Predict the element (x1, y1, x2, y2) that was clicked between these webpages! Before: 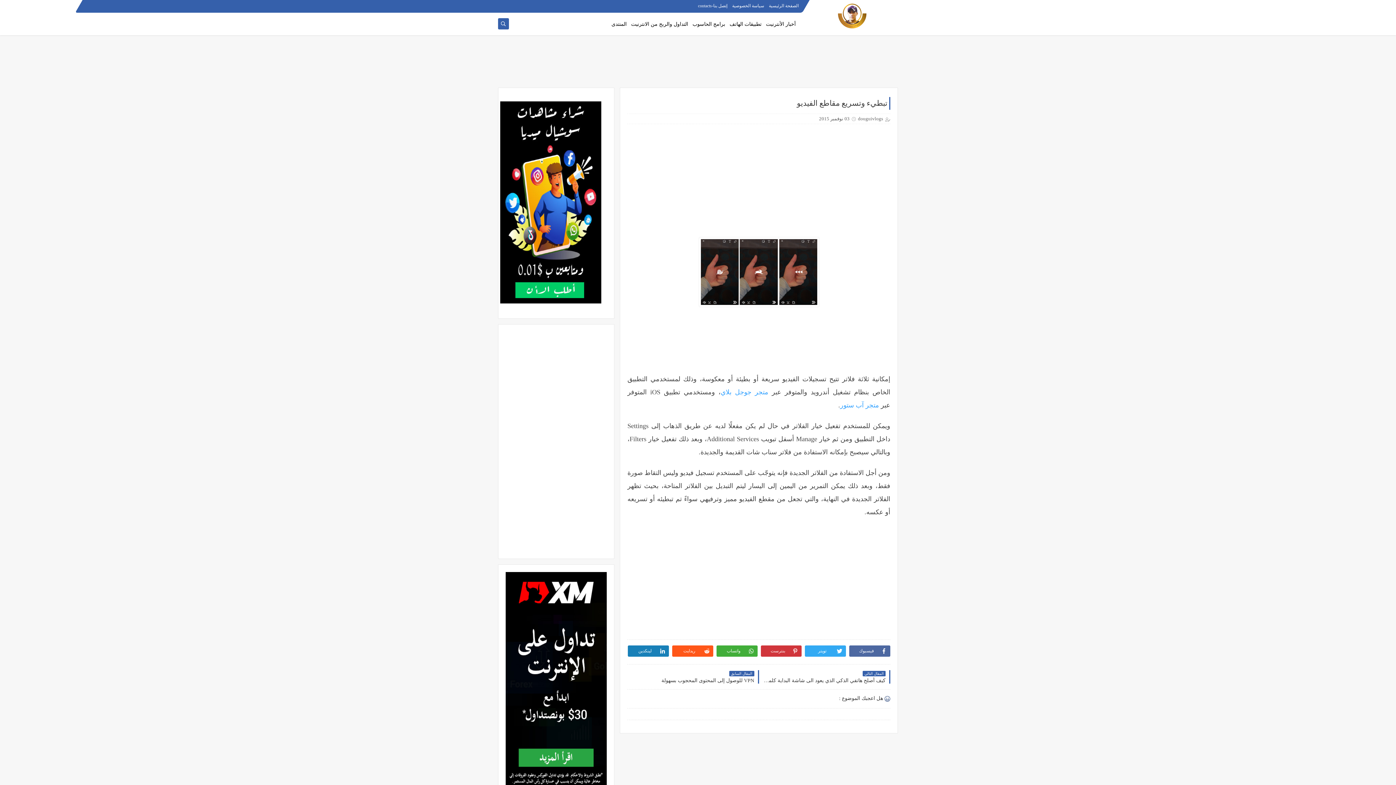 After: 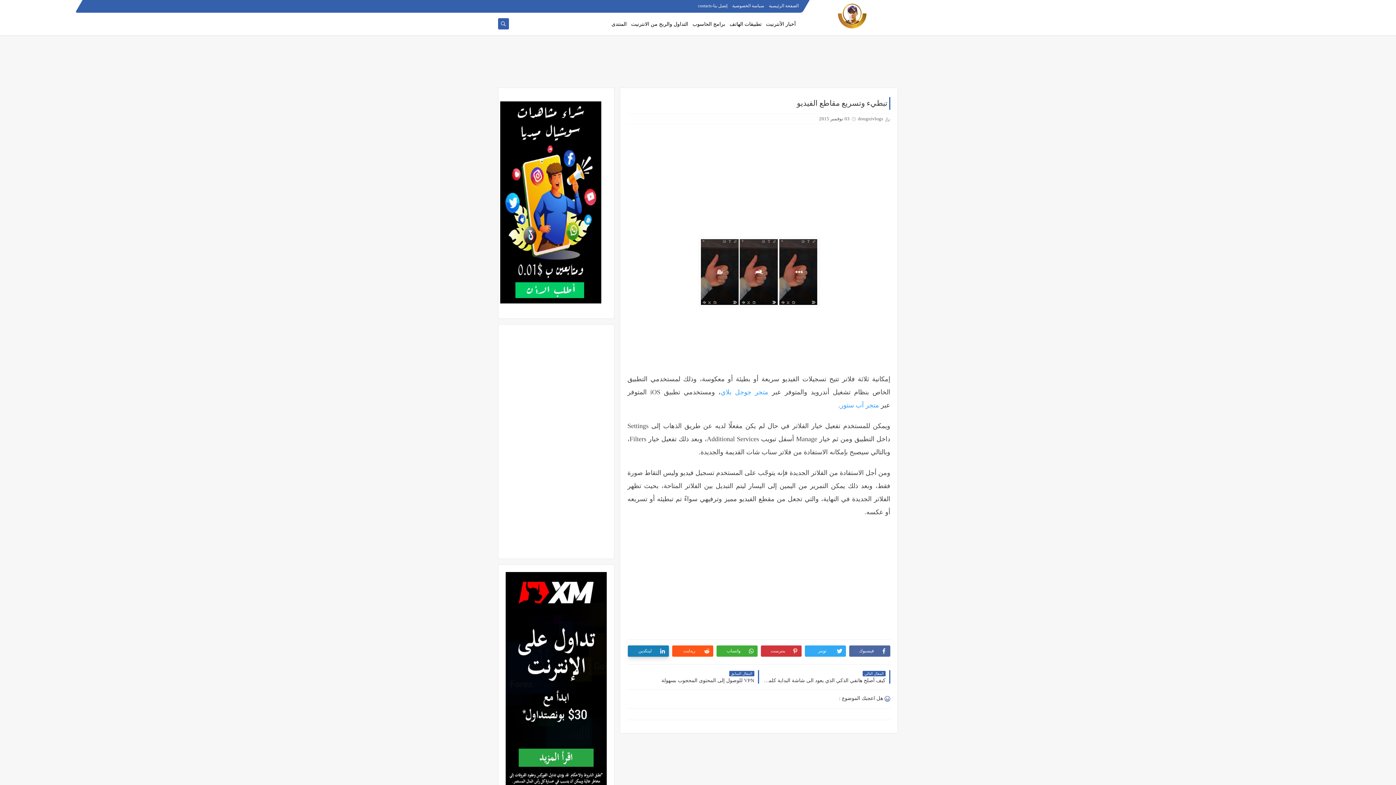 Action: label: لينكدين bbox: (628, 645, 669, 656)